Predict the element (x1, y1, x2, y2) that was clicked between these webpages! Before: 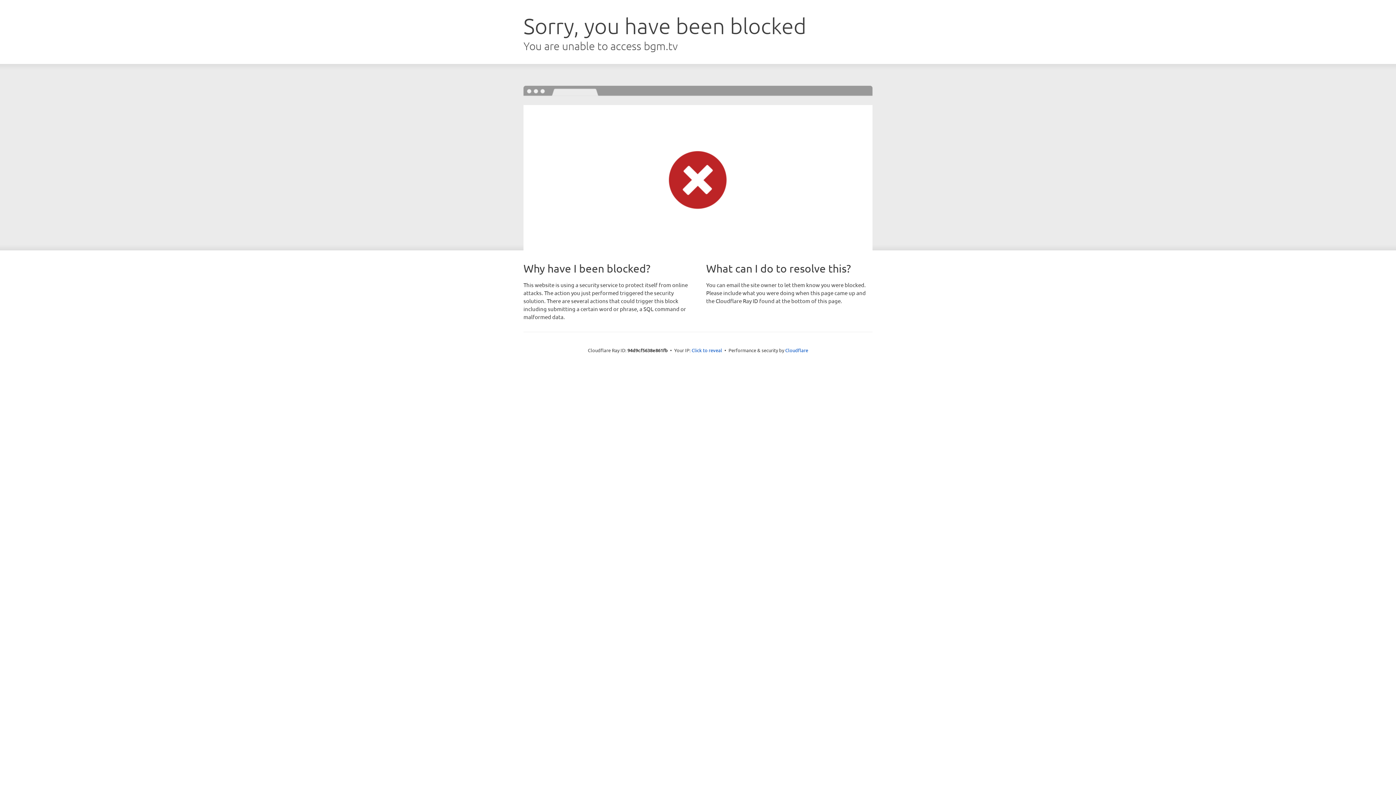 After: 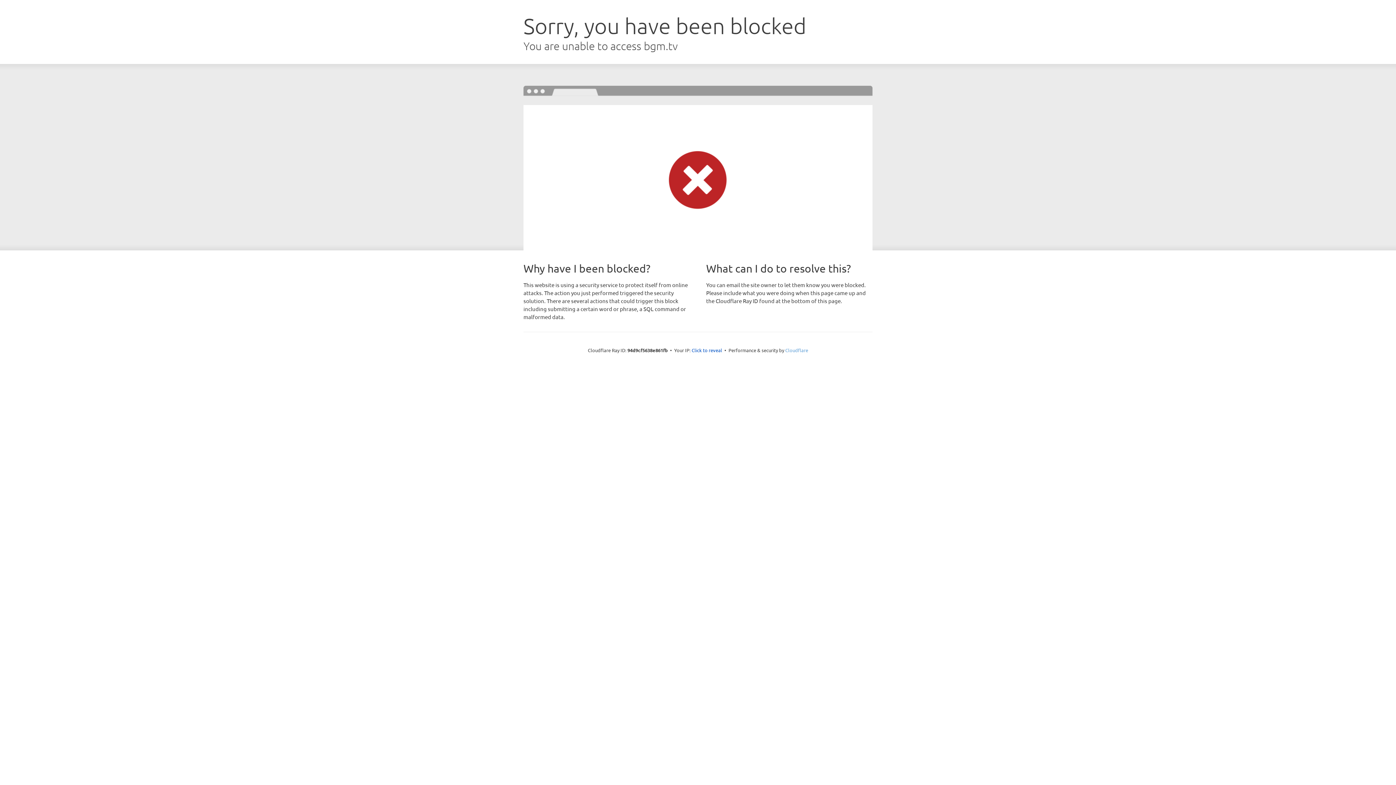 Action: bbox: (785, 347, 808, 353) label: Cloudflare